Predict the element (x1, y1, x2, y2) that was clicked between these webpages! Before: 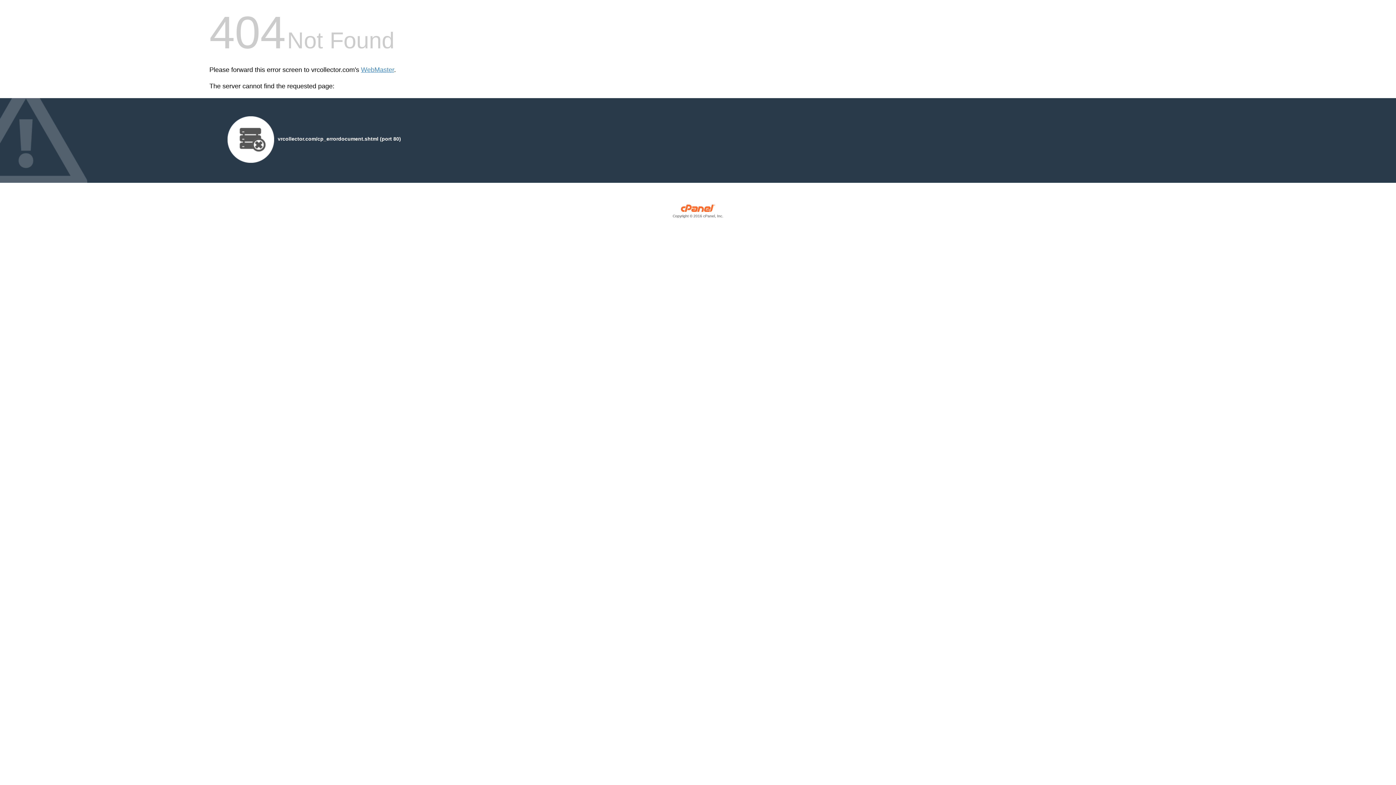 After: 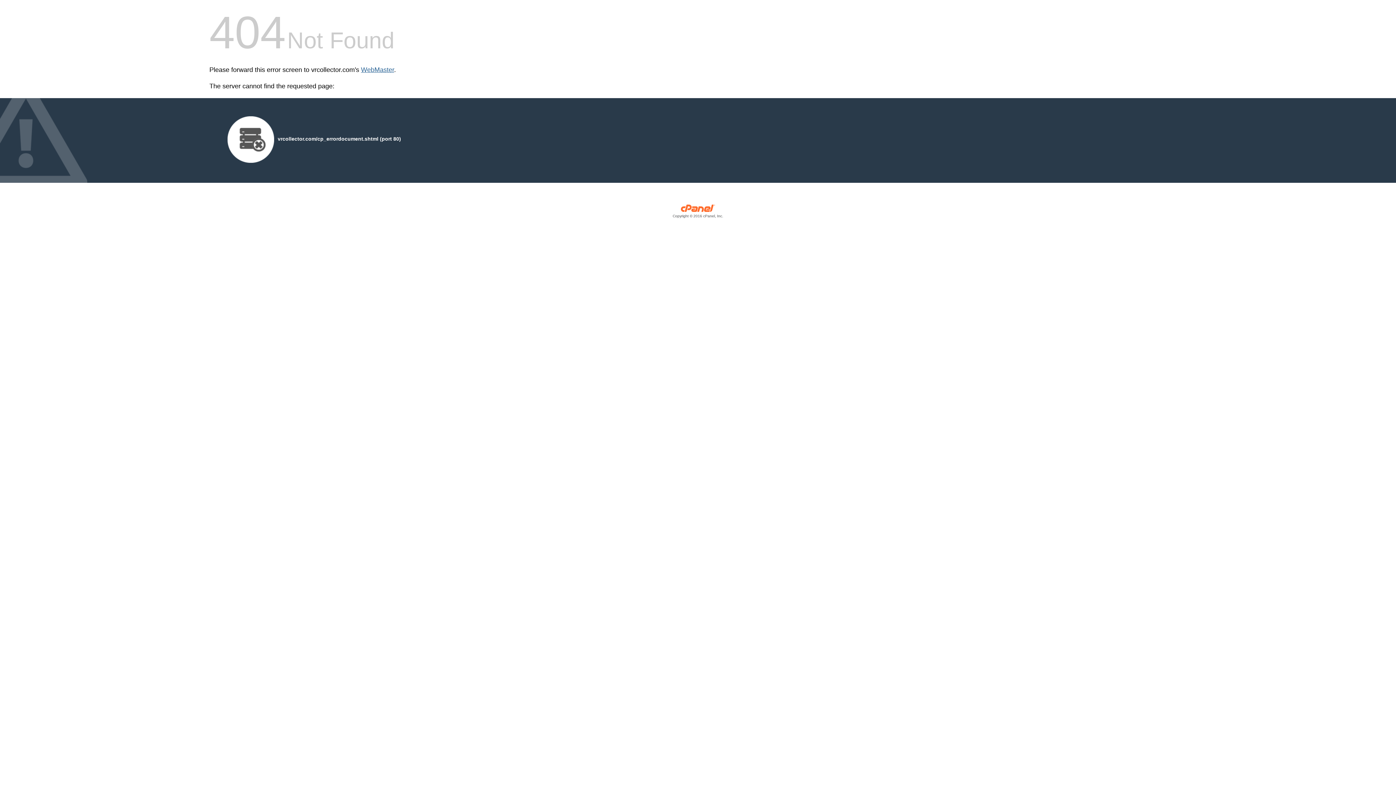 Action: bbox: (361, 66, 394, 73) label: WebMaster